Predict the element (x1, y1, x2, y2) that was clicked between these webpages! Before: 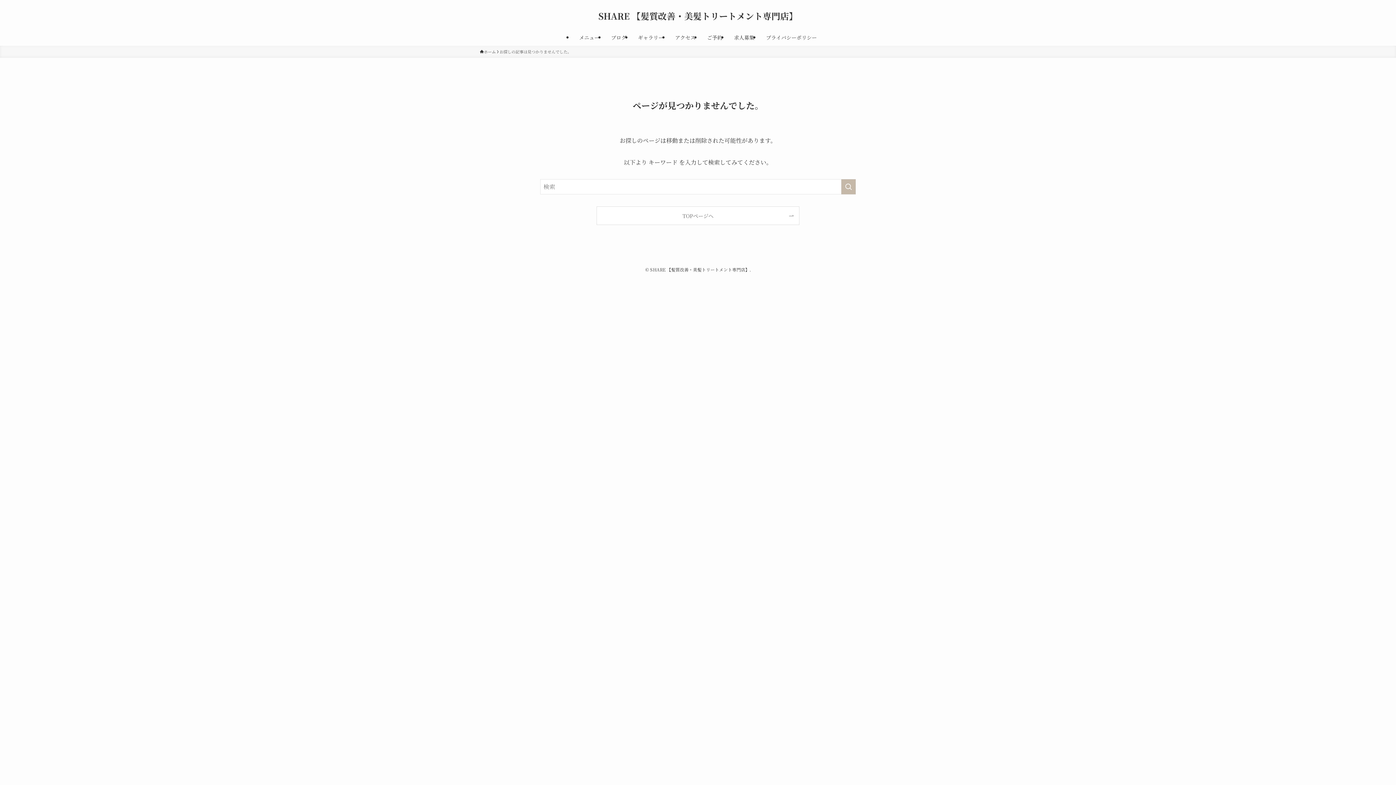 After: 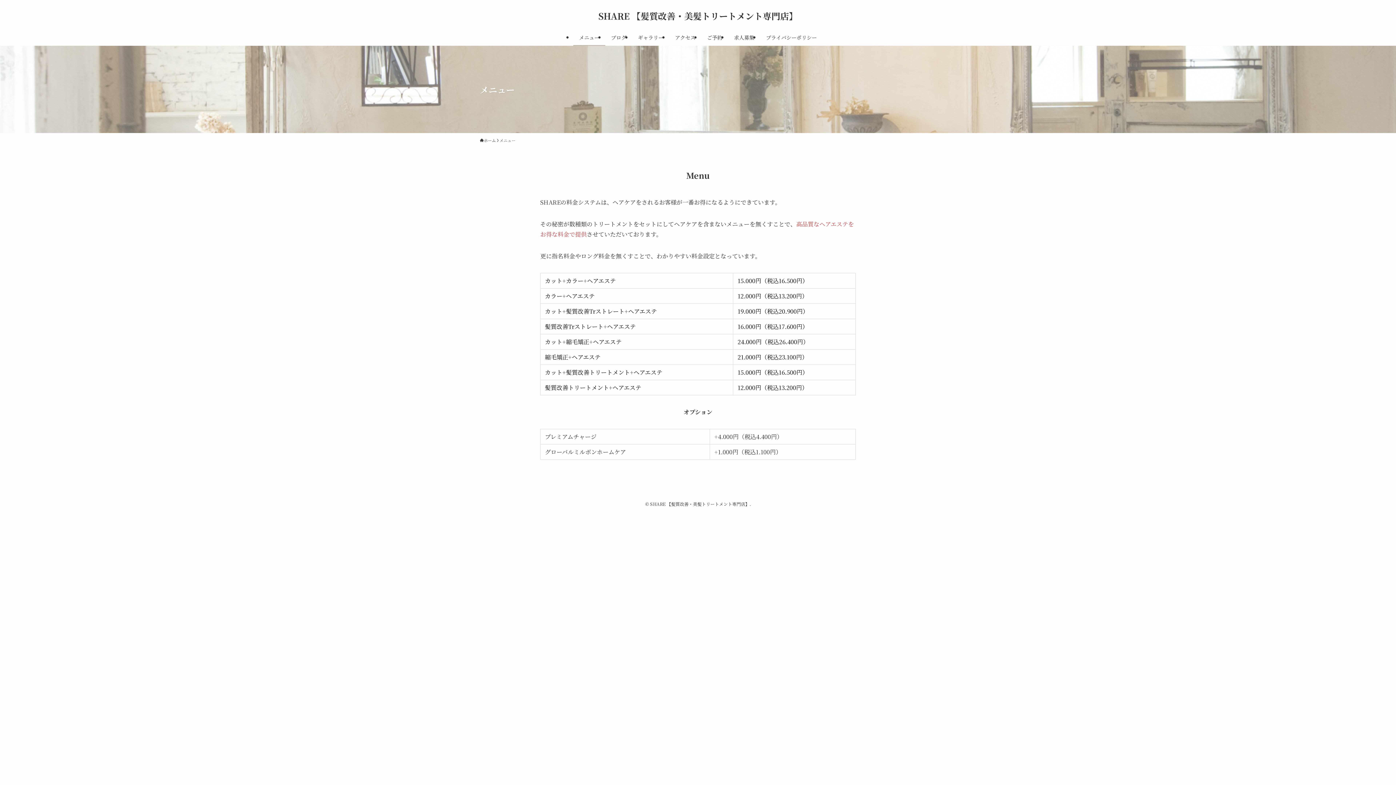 Action: label: メニュー bbox: (573, 29, 605, 45)